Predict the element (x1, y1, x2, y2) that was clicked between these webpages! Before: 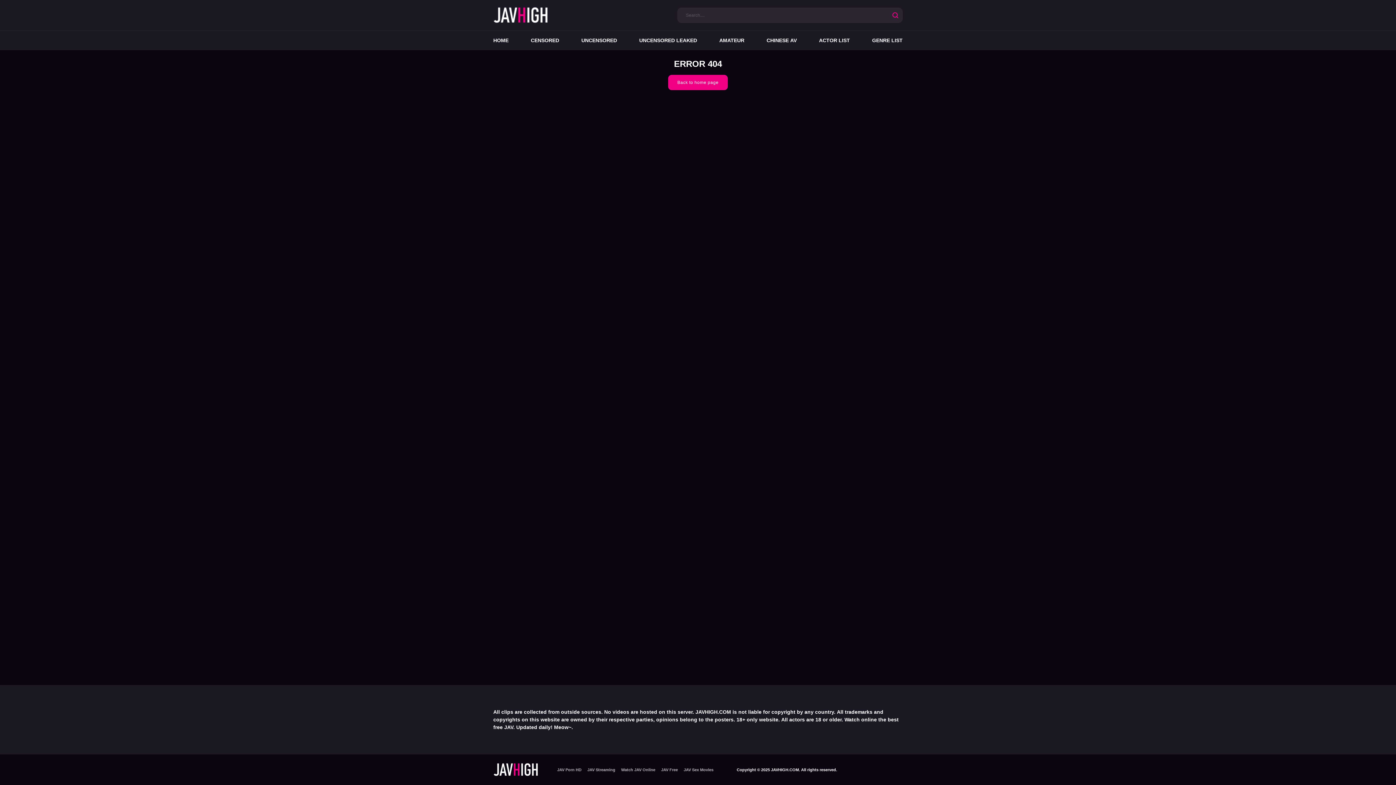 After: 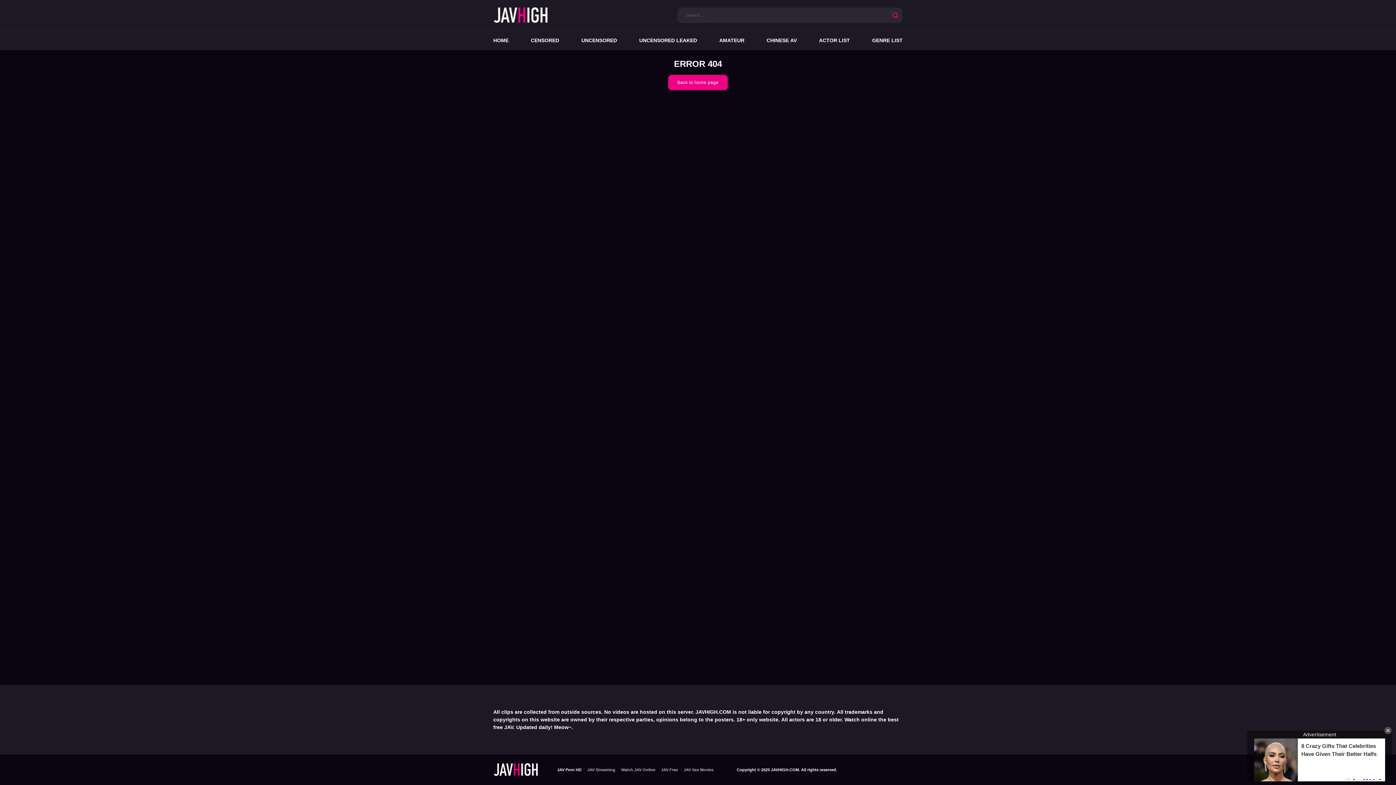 Action: label: JAV Porn HD bbox: (557, 767, 581, 773)